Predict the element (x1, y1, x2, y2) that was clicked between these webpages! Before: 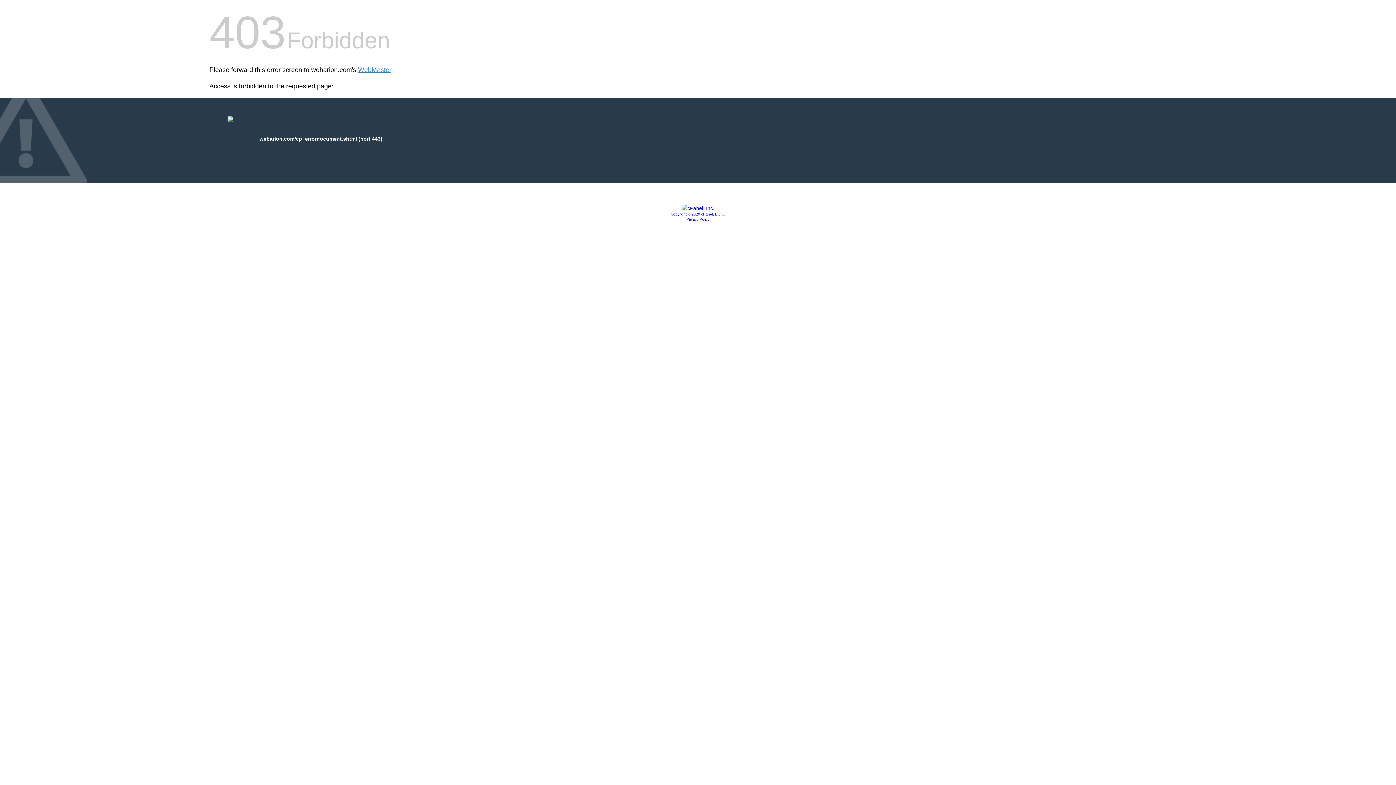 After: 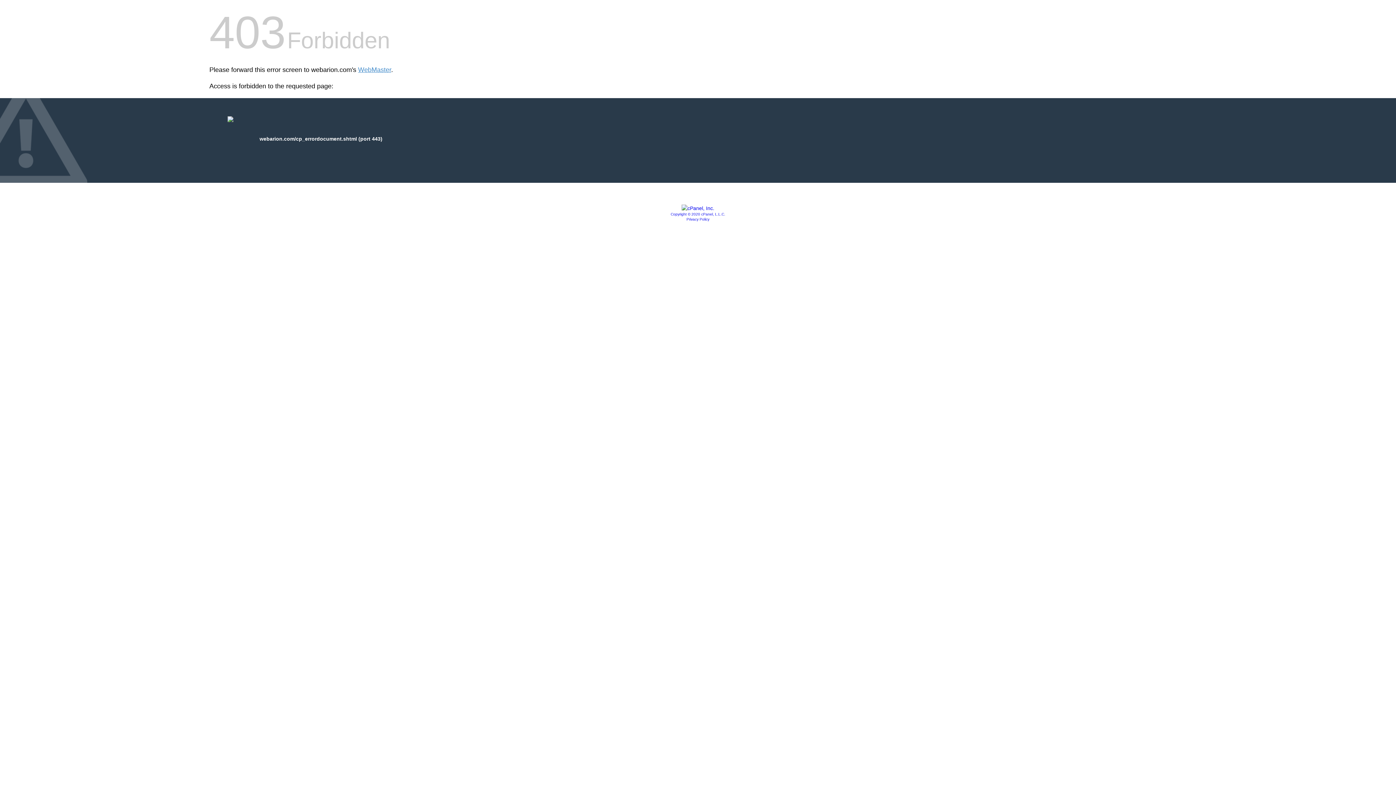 Action: label: Copyright © 2020 cPanel, L.L.C. bbox: (670, 212, 725, 216)